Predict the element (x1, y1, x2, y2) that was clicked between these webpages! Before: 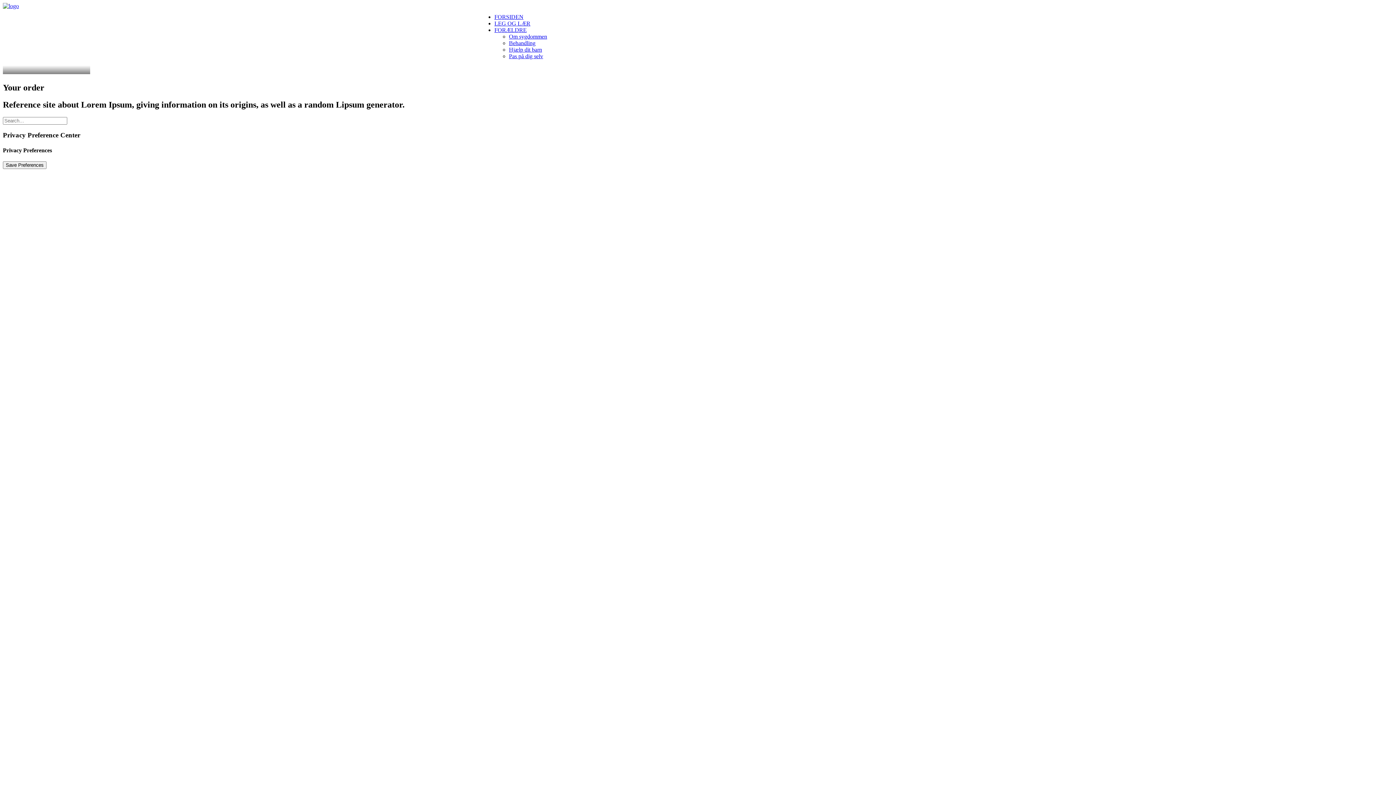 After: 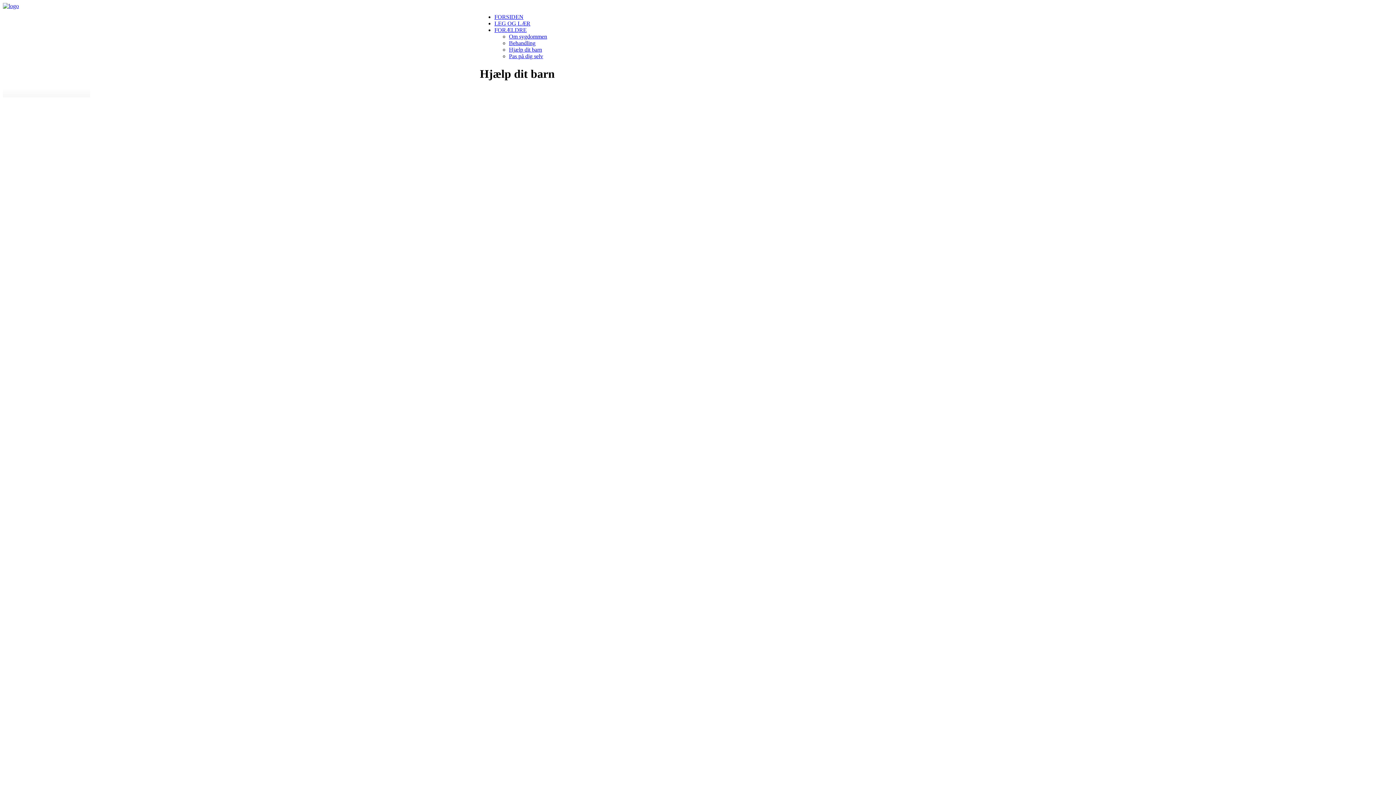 Action: label: Hjælp dit barn bbox: (509, 46, 542, 52)